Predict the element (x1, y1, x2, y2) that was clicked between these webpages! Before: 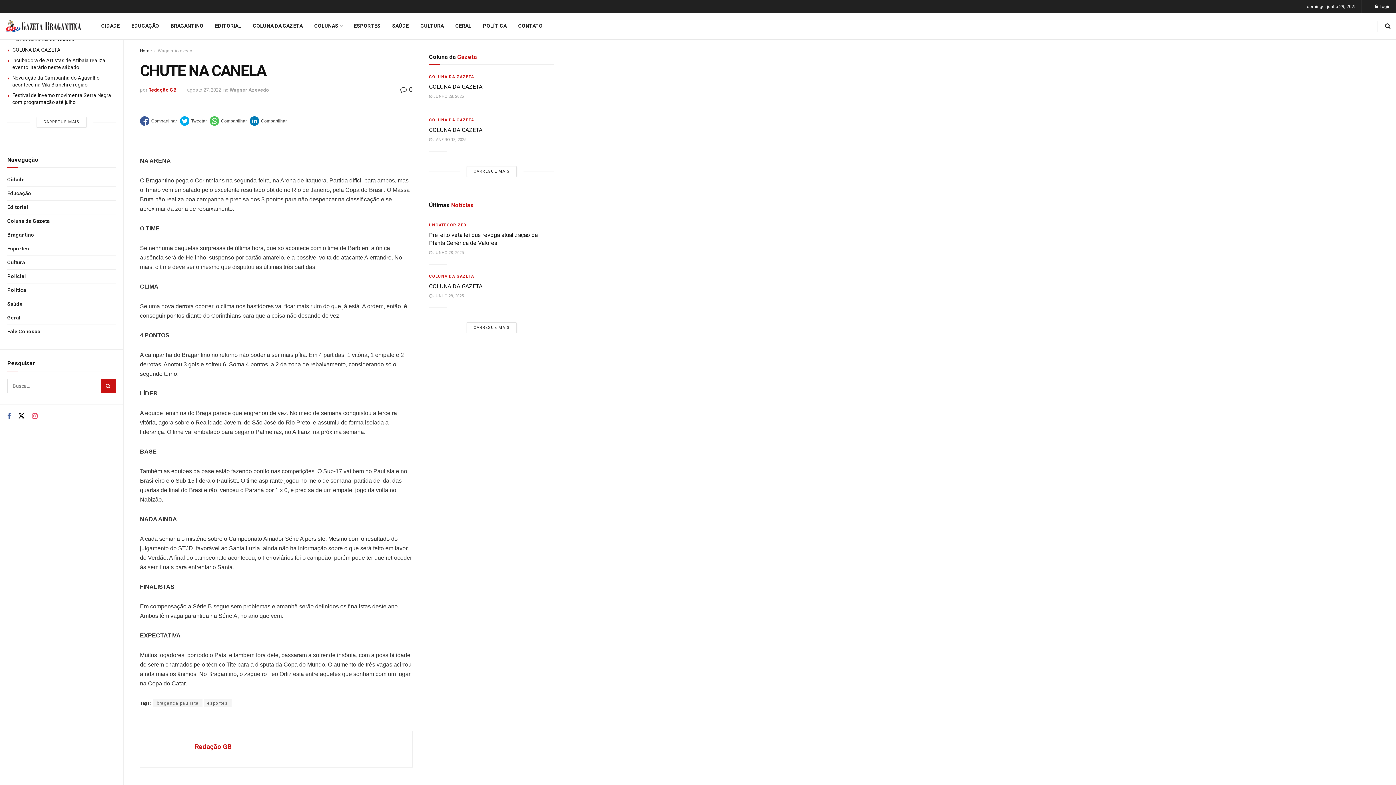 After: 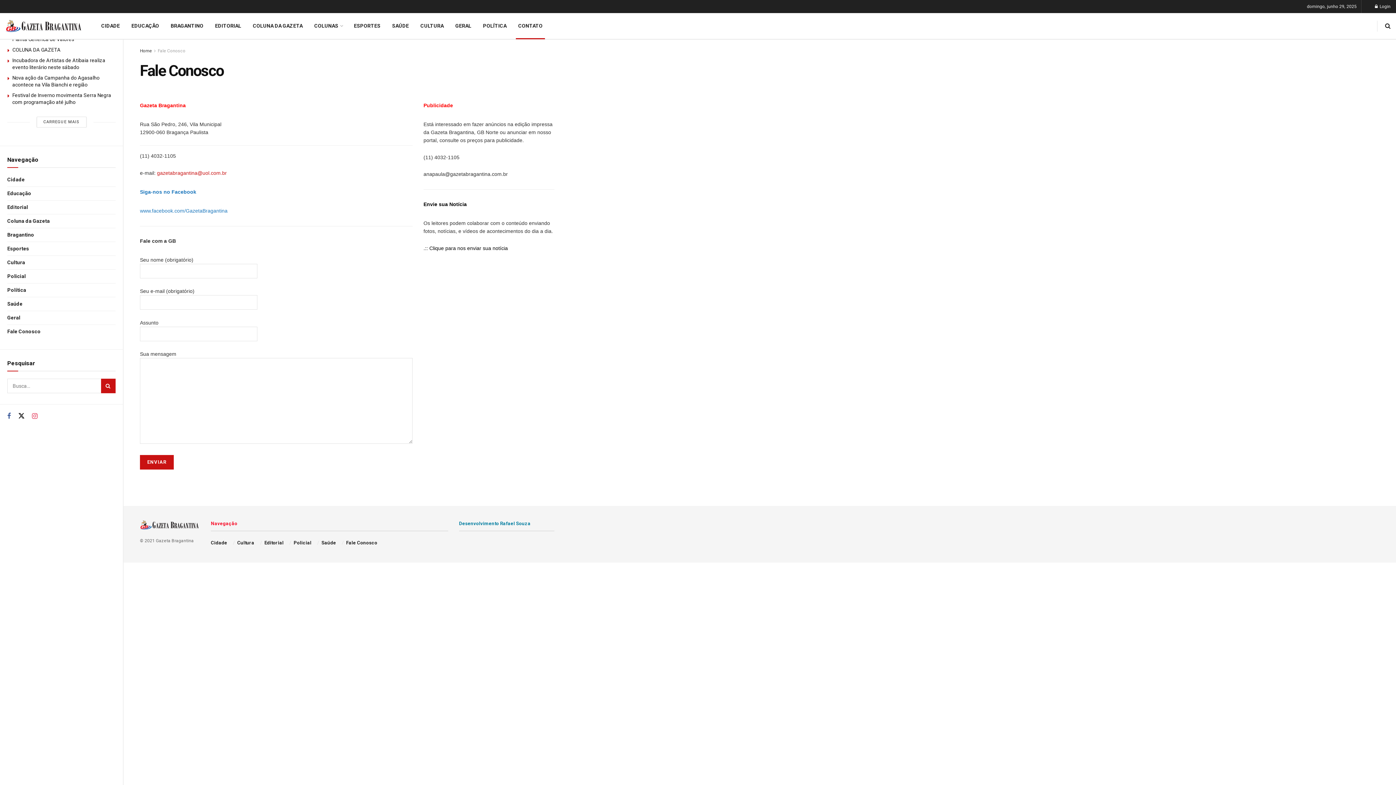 Action: label: CONTATO bbox: (512, 13, 548, 38)